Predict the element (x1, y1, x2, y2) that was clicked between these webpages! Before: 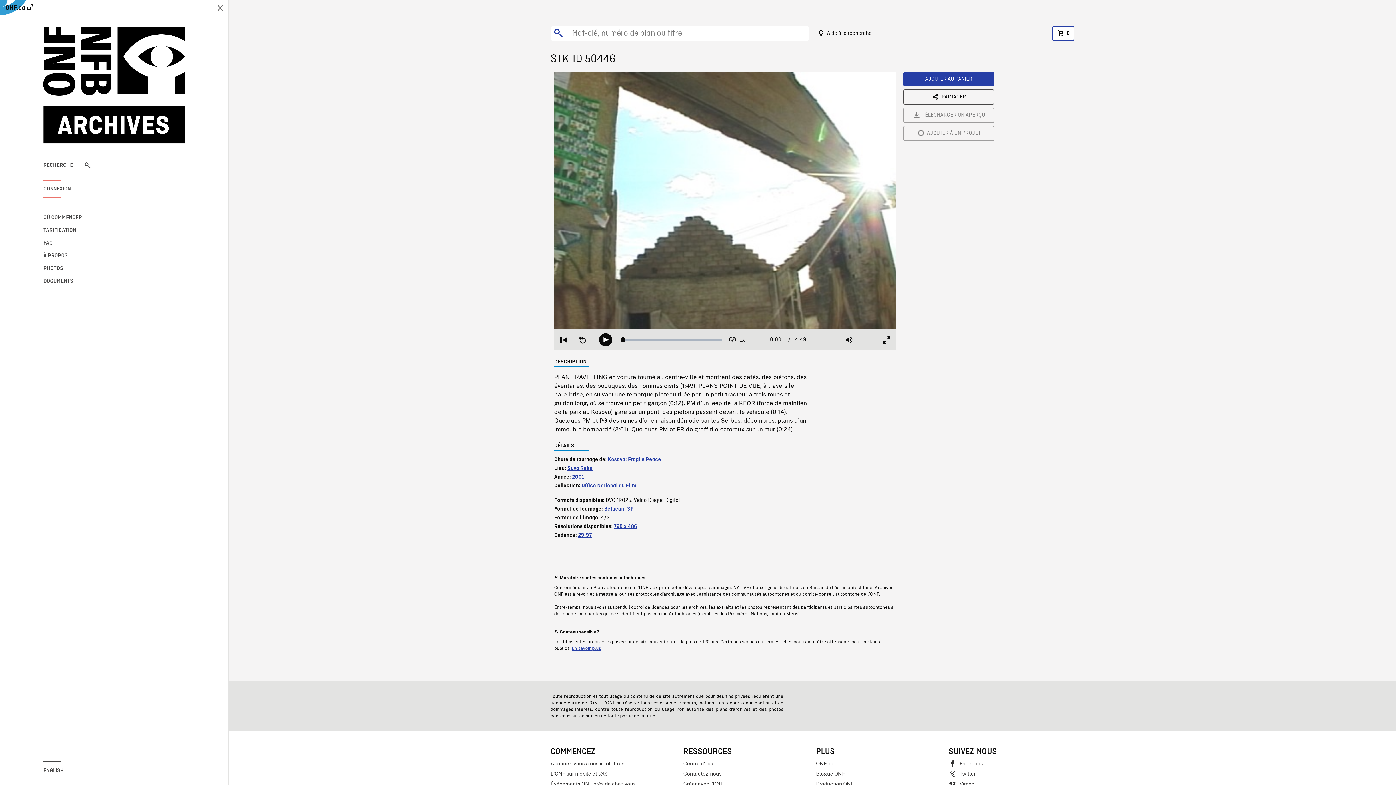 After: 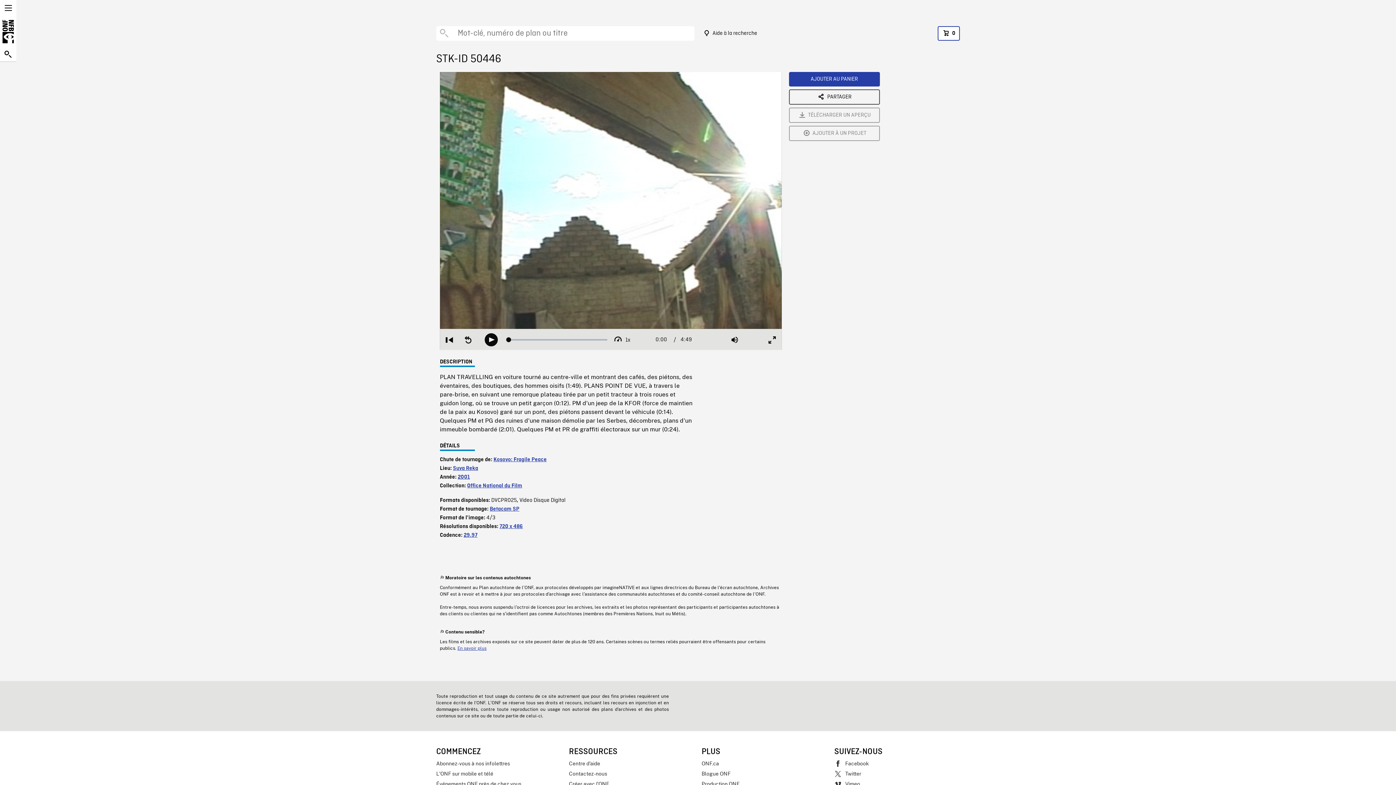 Action: bbox: (212, 0, 228, 16)